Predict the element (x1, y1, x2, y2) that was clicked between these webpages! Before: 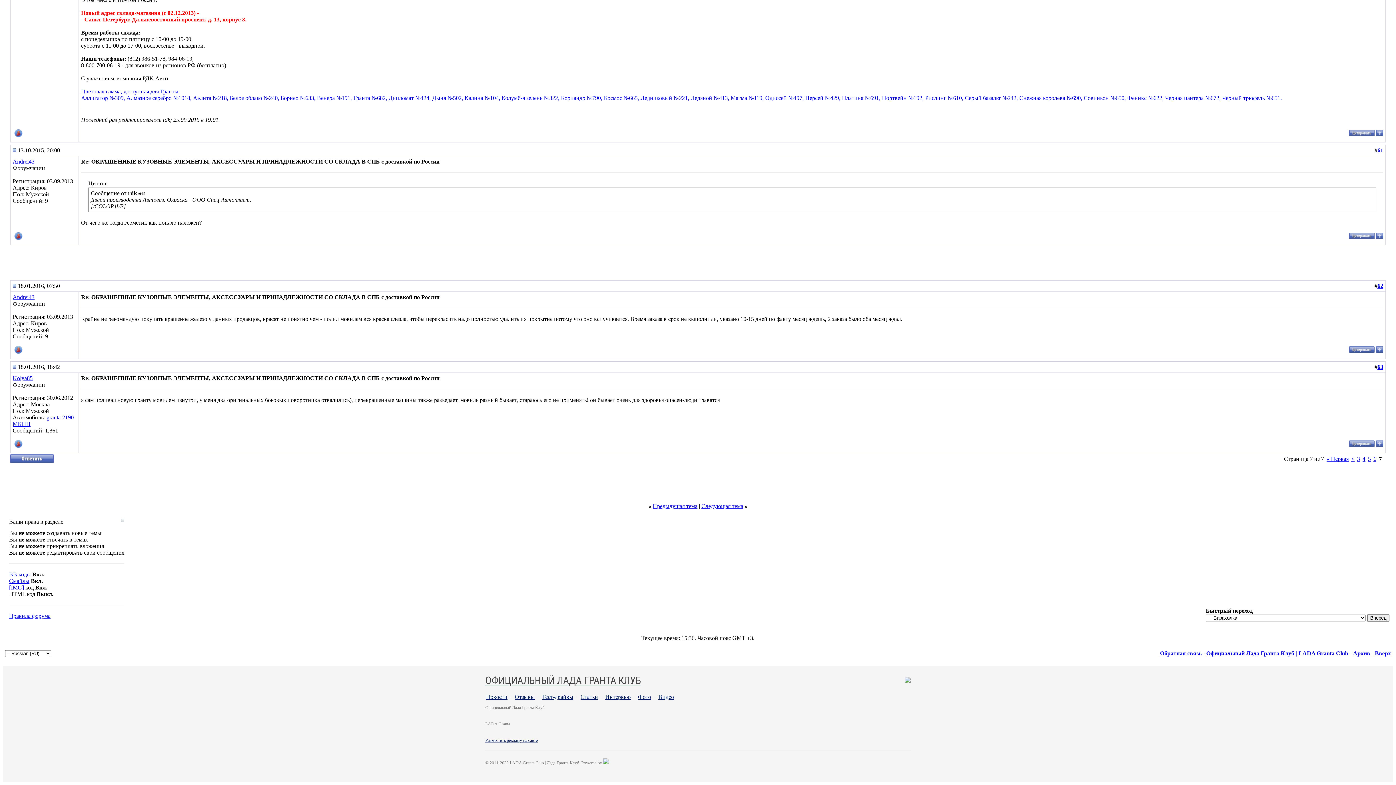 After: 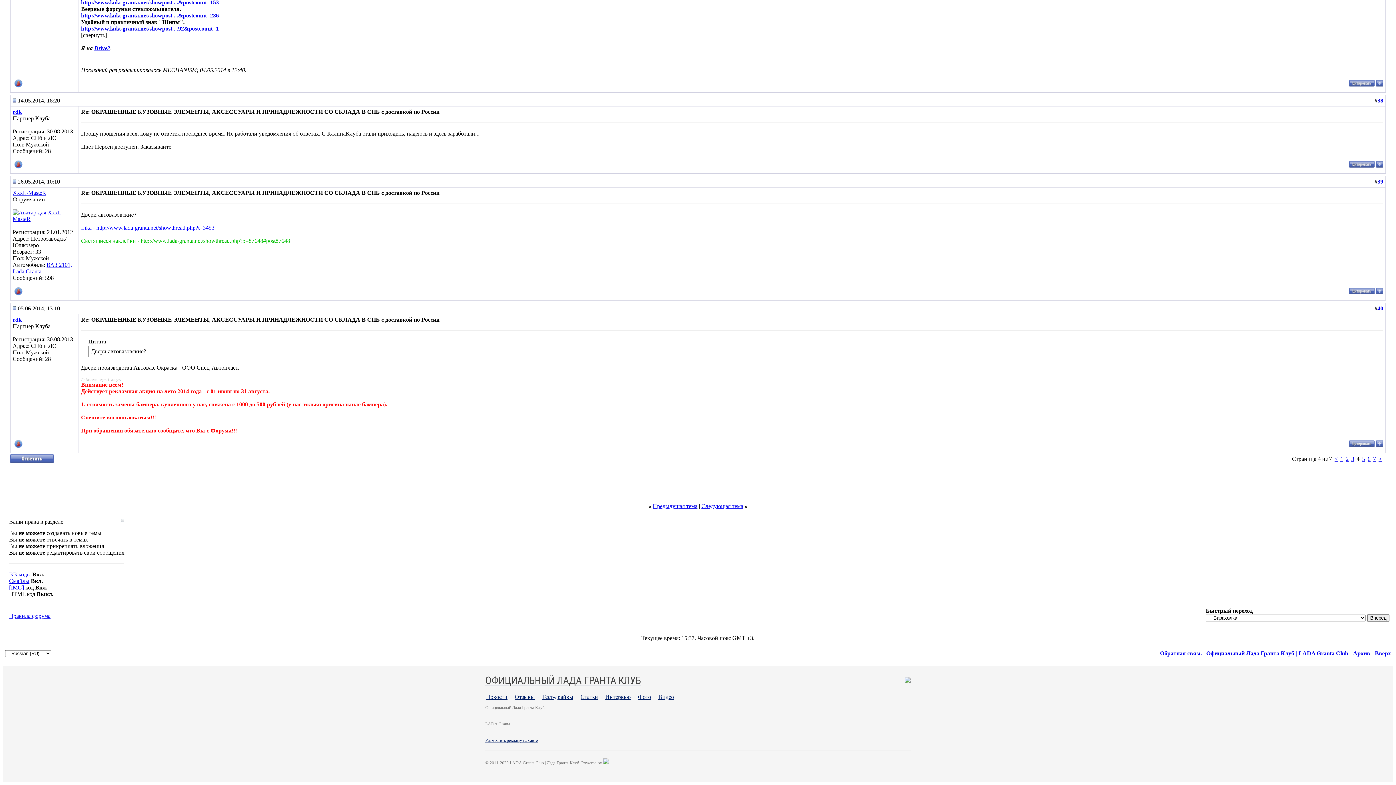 Action: bbox: (138, 190, 145, 196)